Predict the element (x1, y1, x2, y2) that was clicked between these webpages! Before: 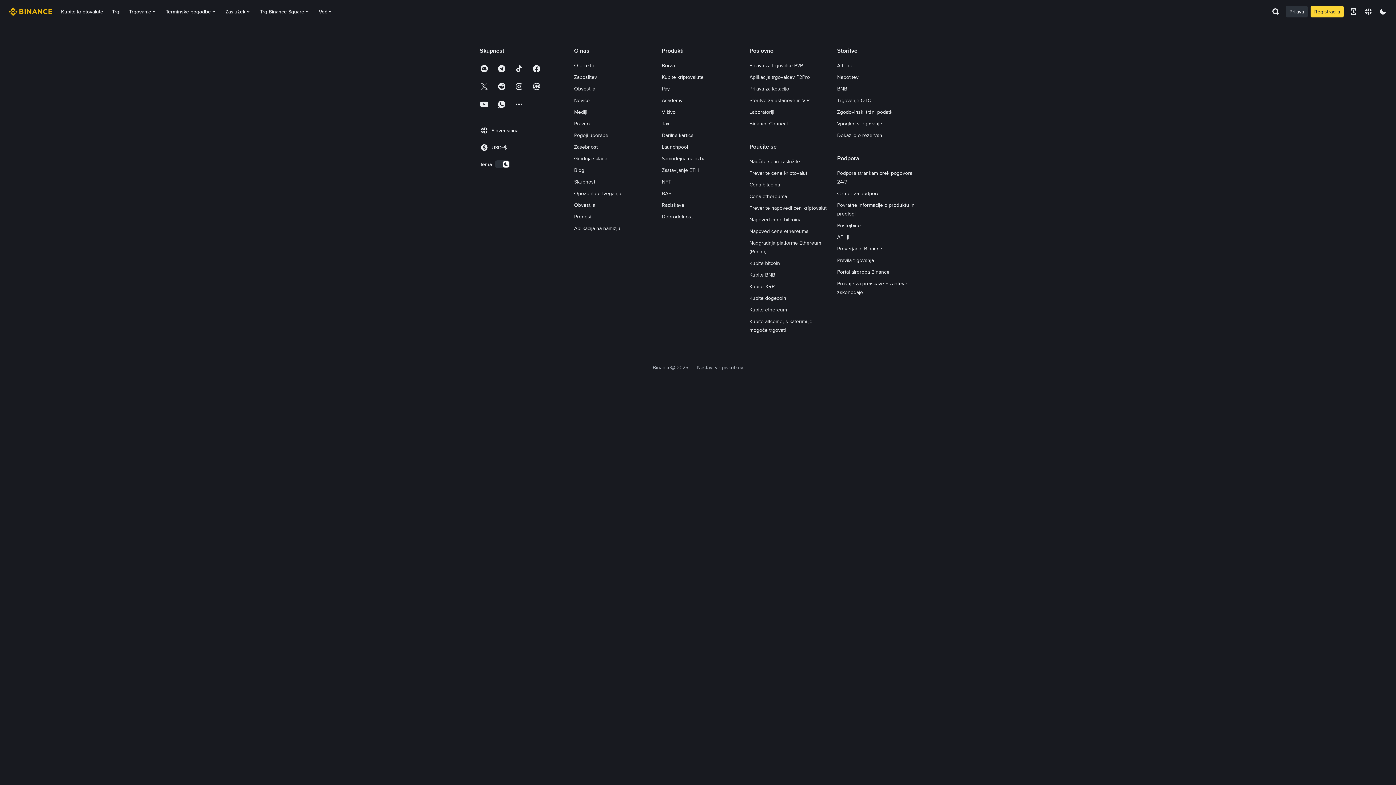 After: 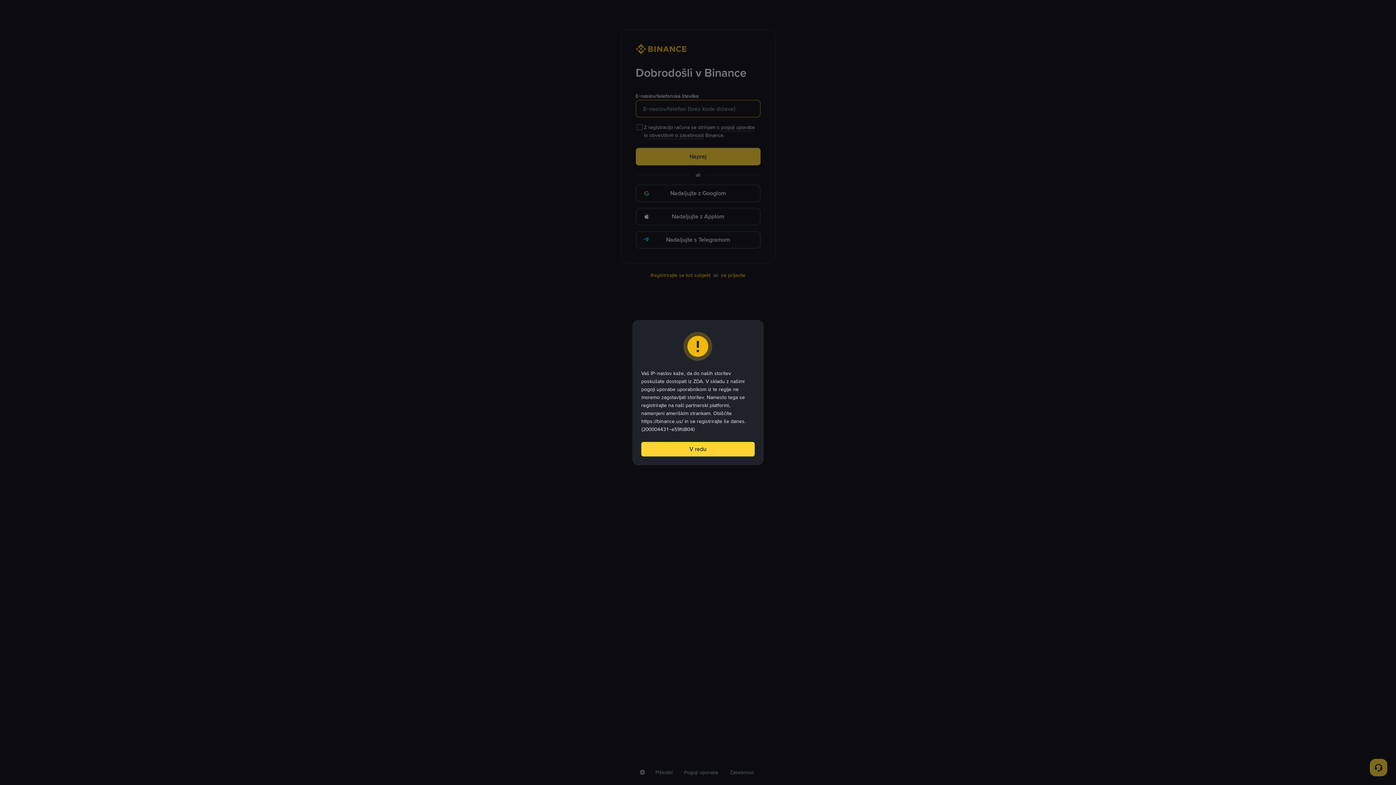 Action: label: Registracija bbox: (1310, 5, 1344, 17)